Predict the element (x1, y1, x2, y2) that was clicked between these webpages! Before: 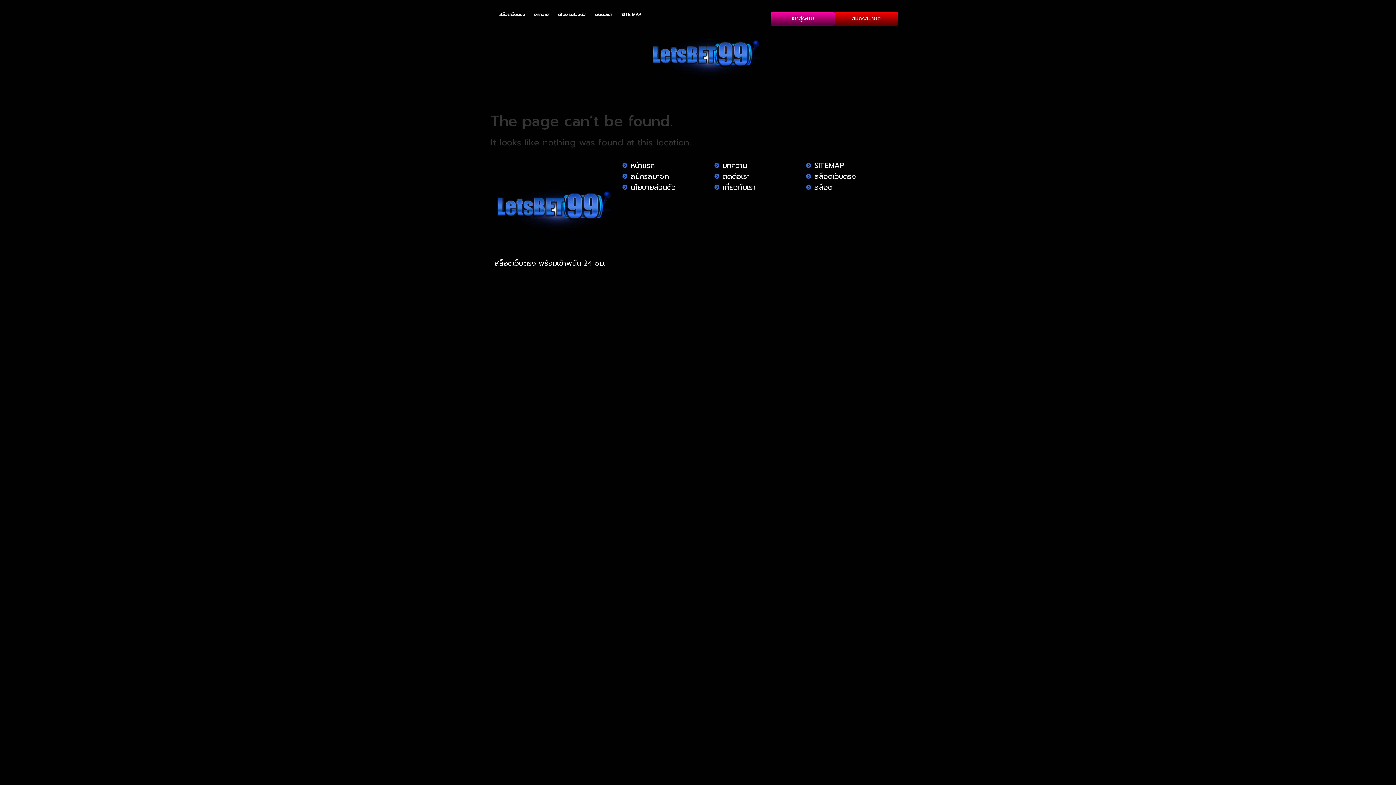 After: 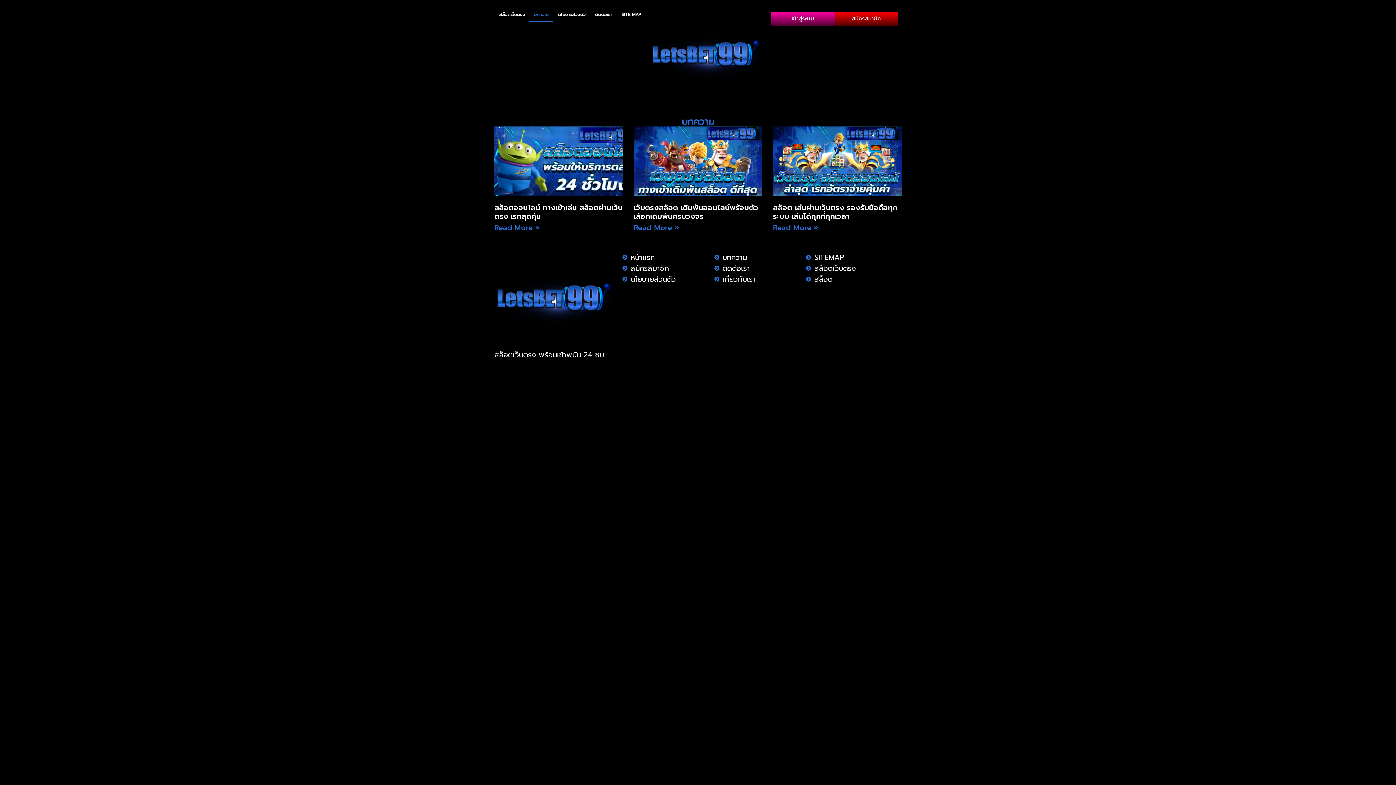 Action: bbox: (529, 7, 553, 21) label: บทความ